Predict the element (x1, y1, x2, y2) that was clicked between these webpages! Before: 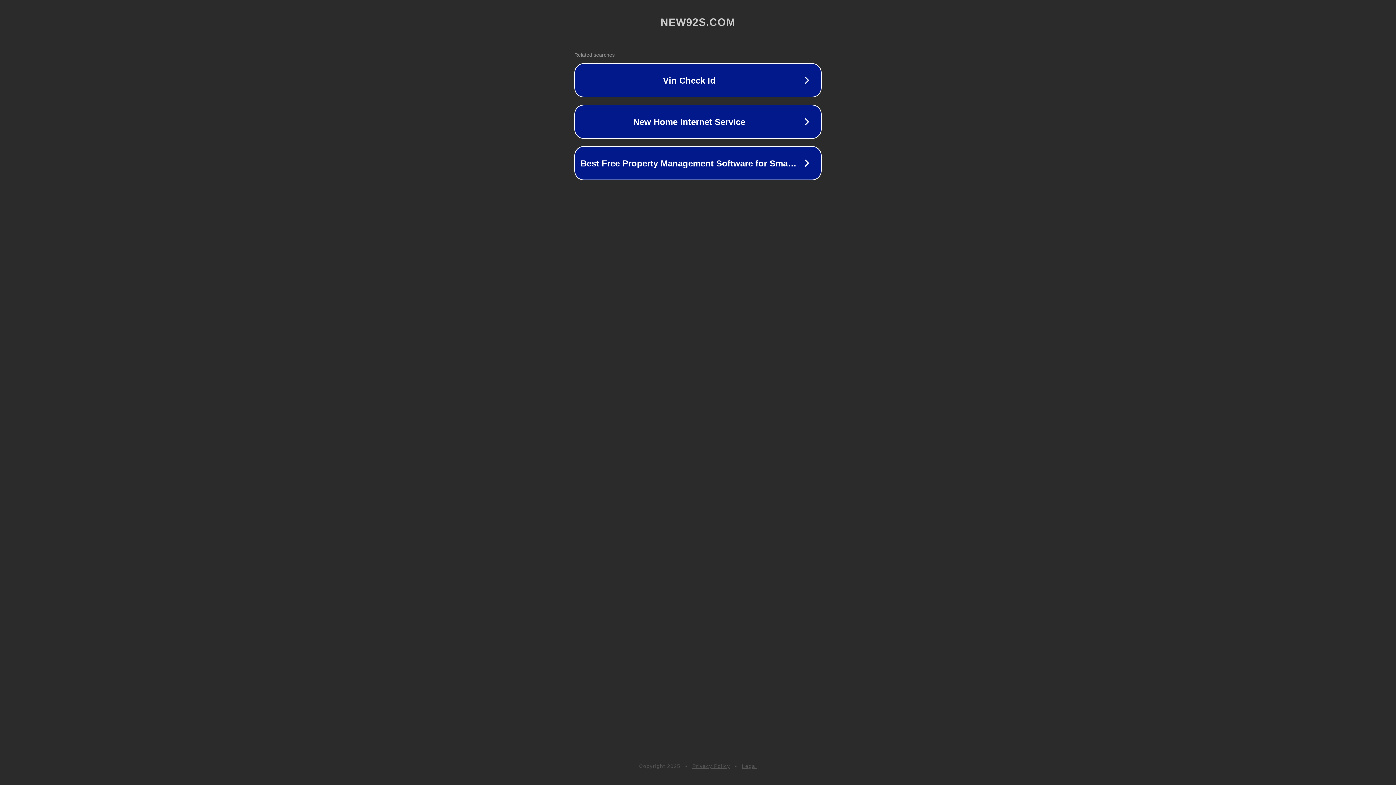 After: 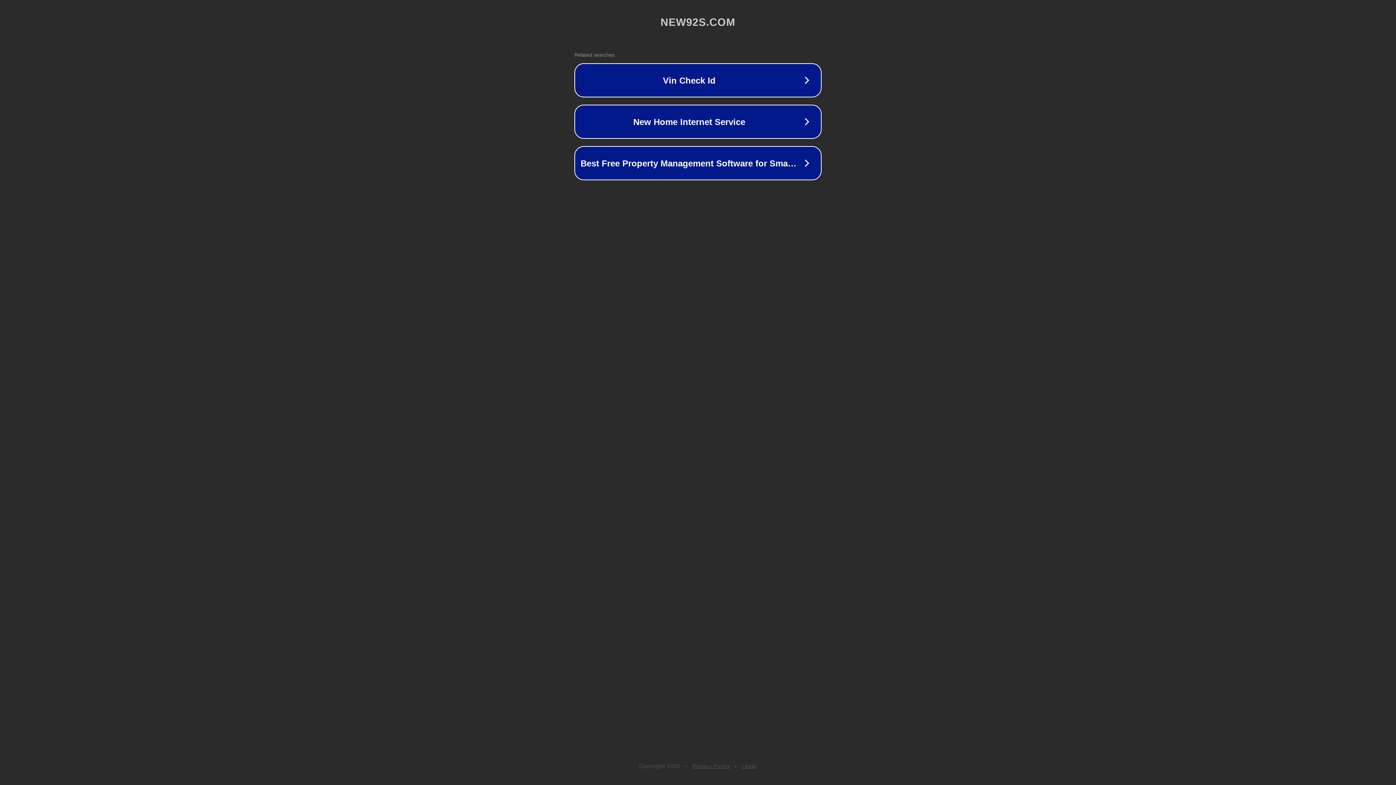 Action: label: Legal bbox: (742, 763, 757, 769)